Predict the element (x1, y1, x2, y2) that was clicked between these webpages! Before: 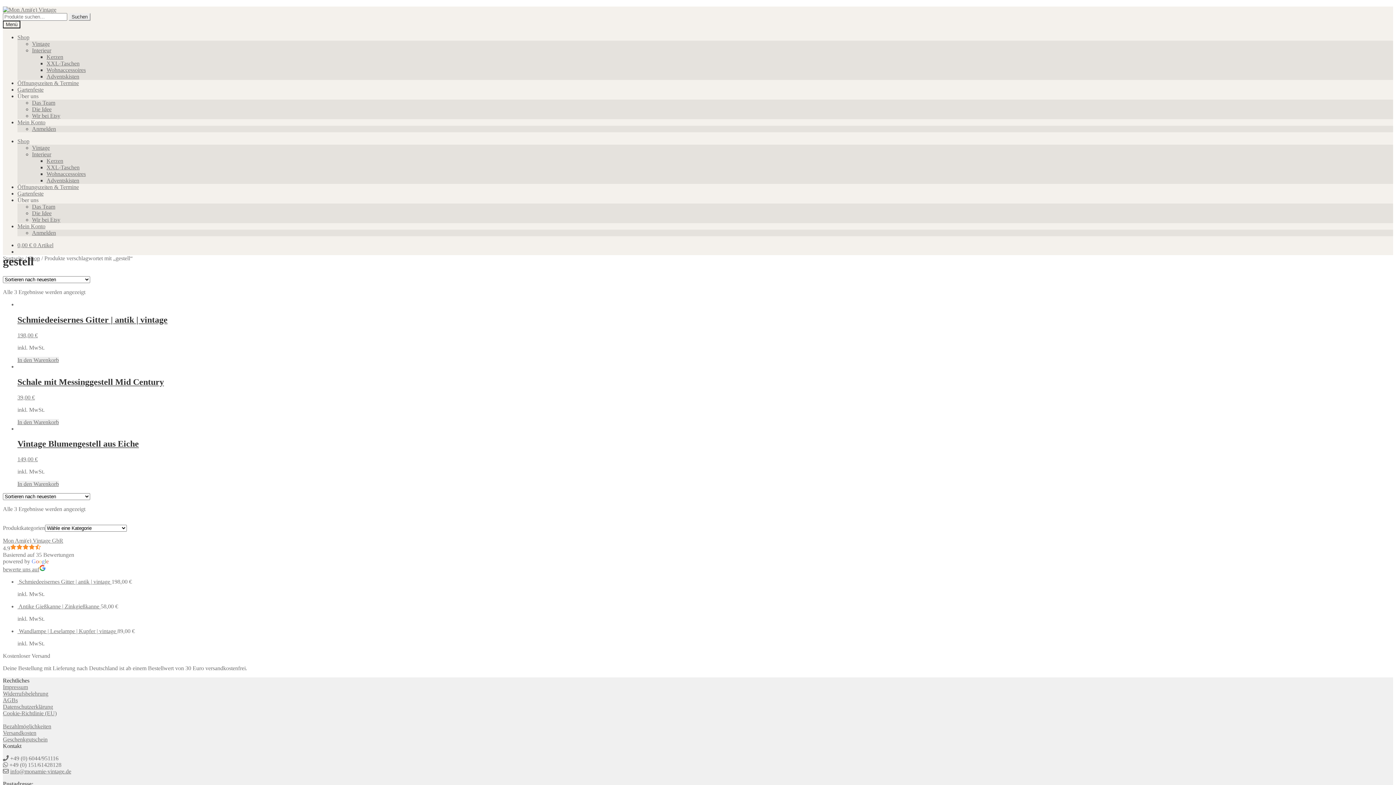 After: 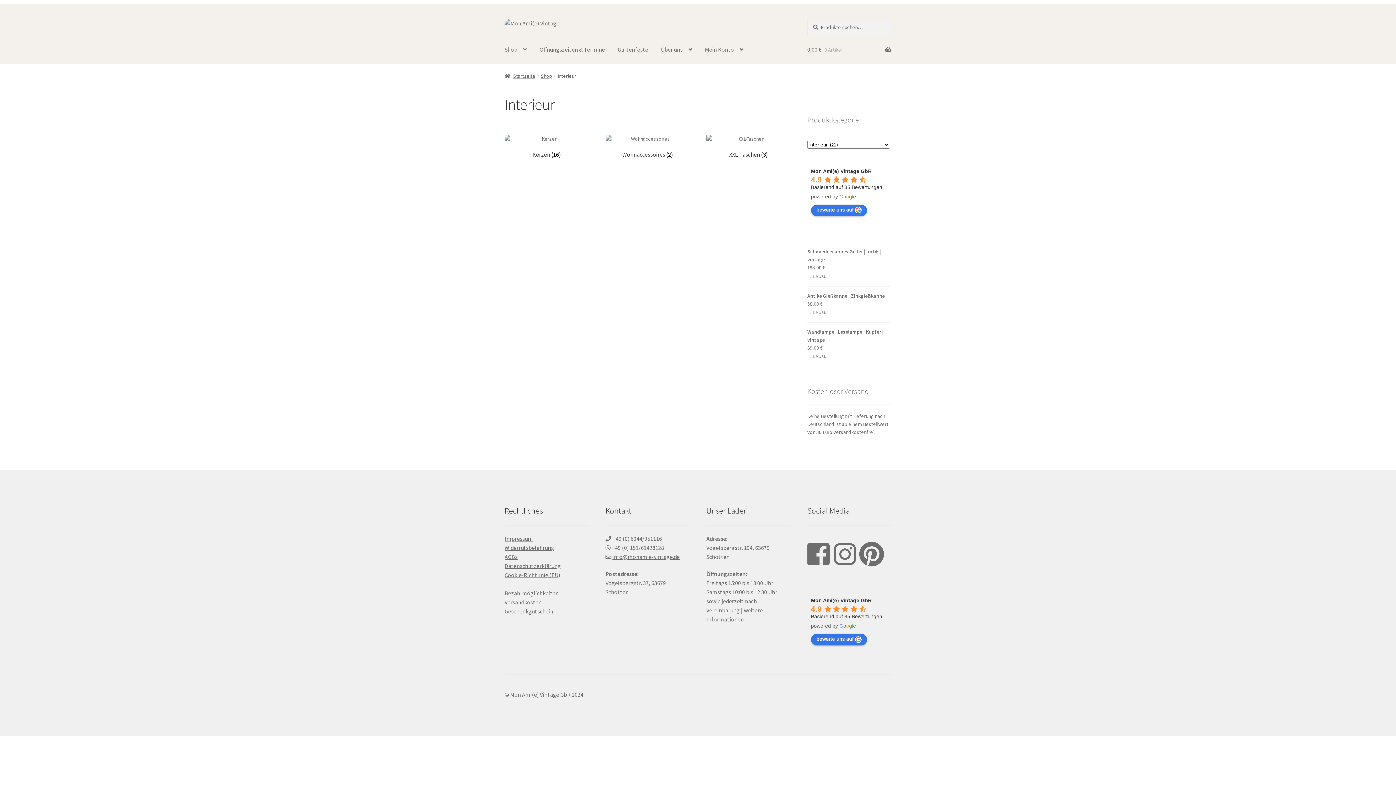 Action: label: Interieur bbox: (32, 47, 51, 53)